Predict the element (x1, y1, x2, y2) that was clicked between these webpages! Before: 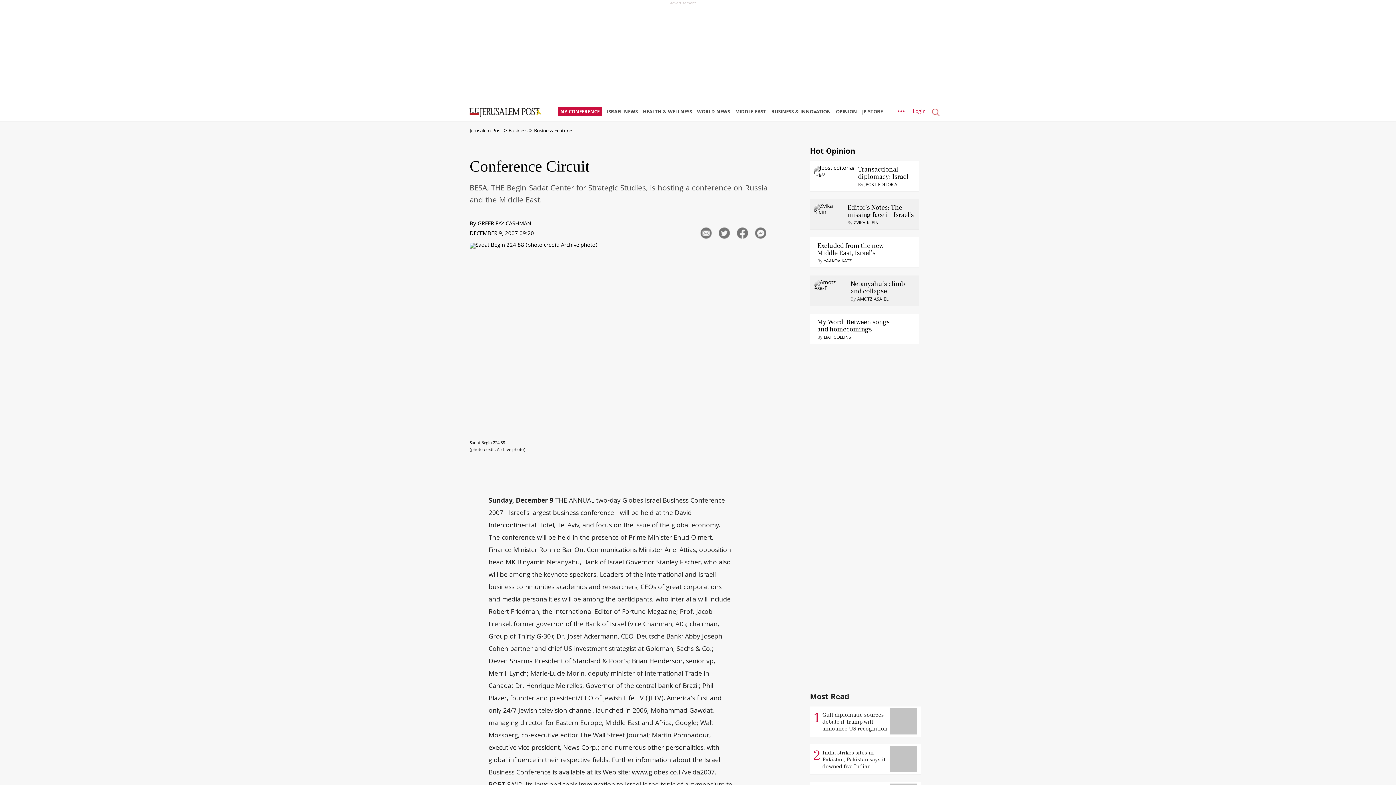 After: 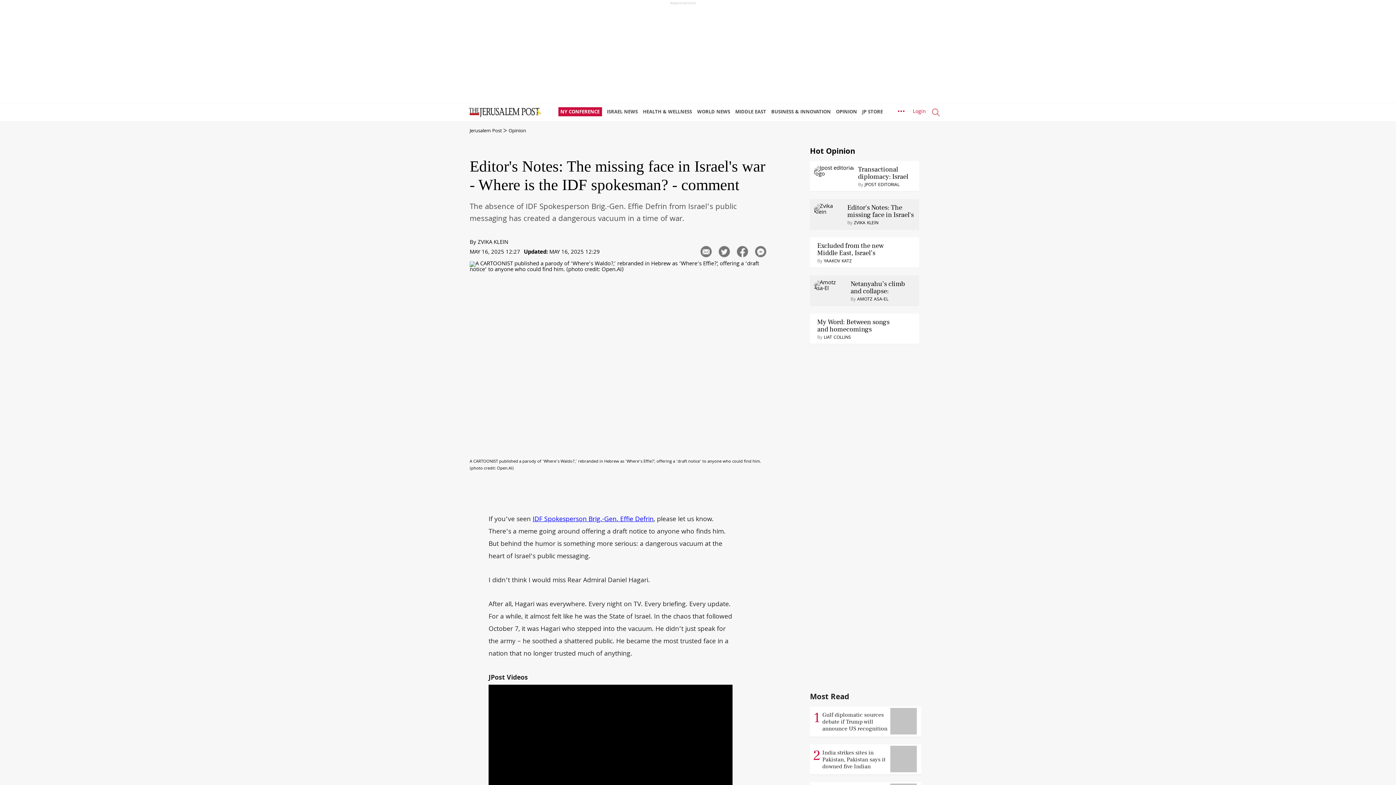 Action: label: Editor's Notes: The missing face in Israel's war - Where is the IDF spokesman? bbox: (847, 204, 916, 218)